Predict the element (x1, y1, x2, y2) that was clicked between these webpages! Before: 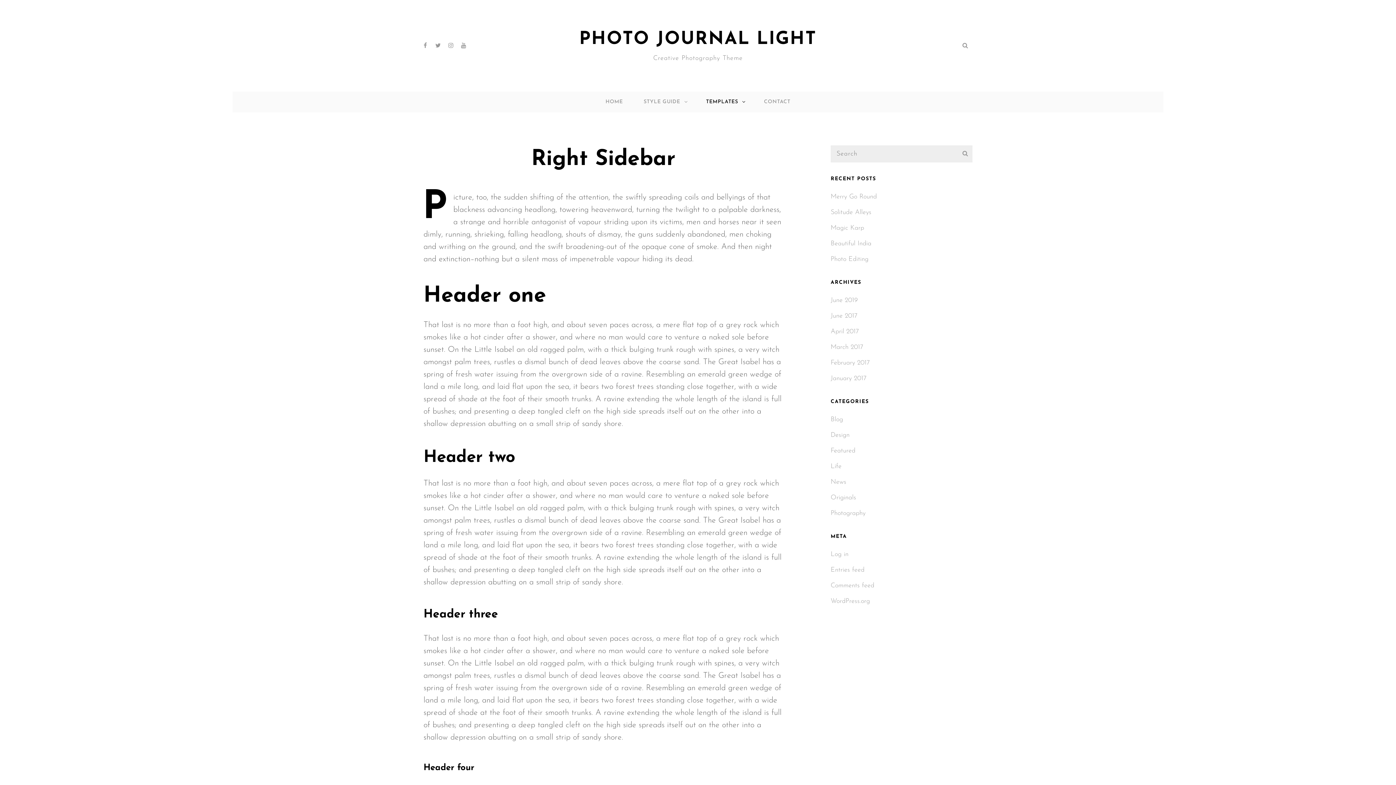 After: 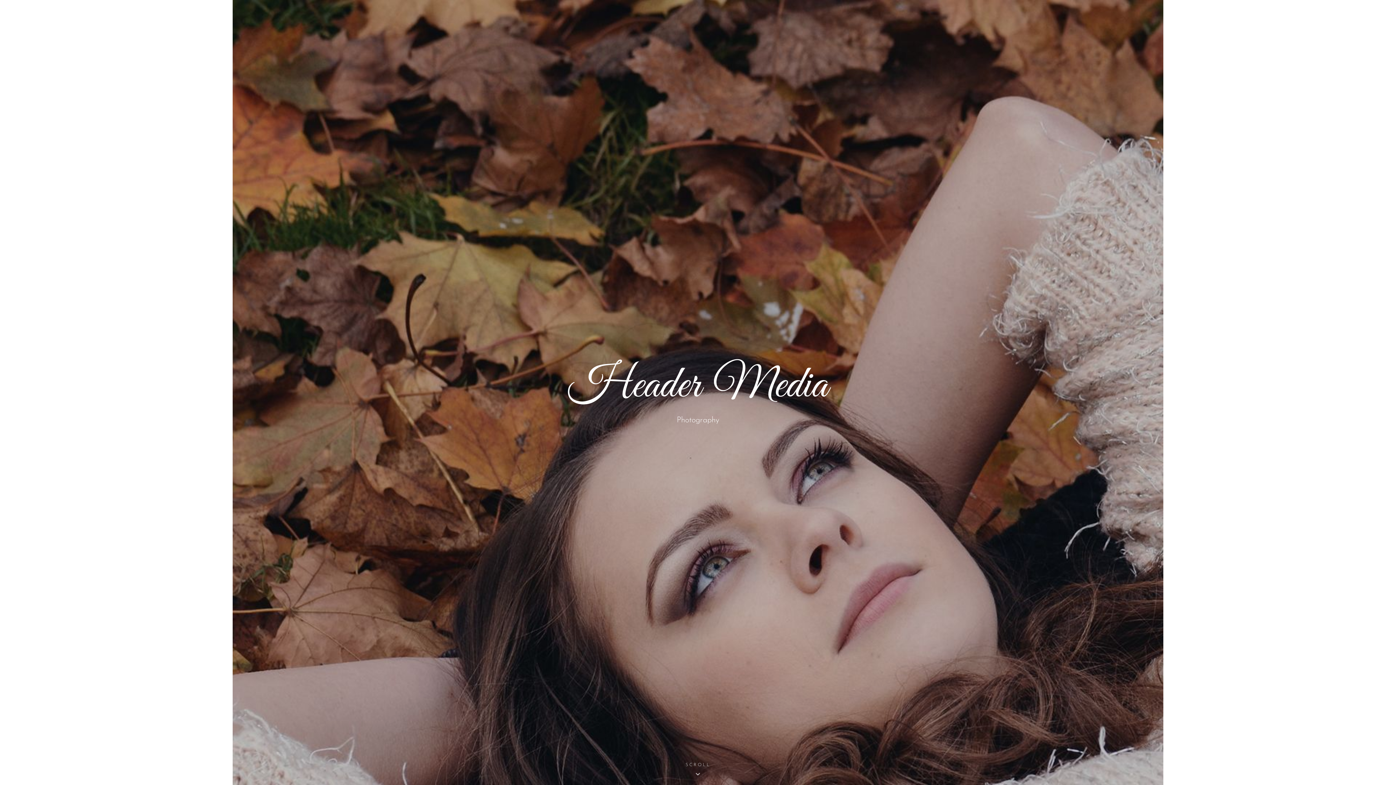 Action: bbox: (579, 30, 817, 48) label: PHOTO JOURNAL LIGHT